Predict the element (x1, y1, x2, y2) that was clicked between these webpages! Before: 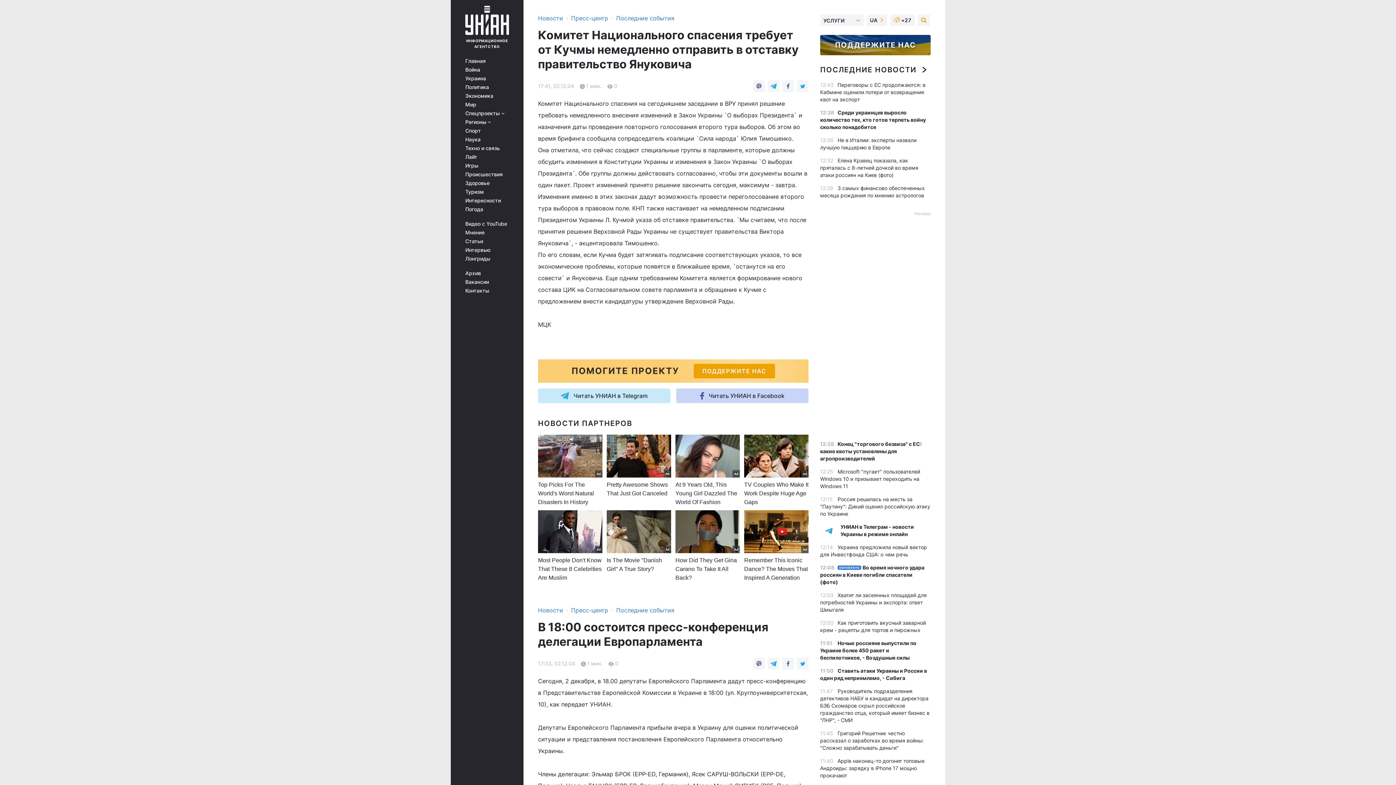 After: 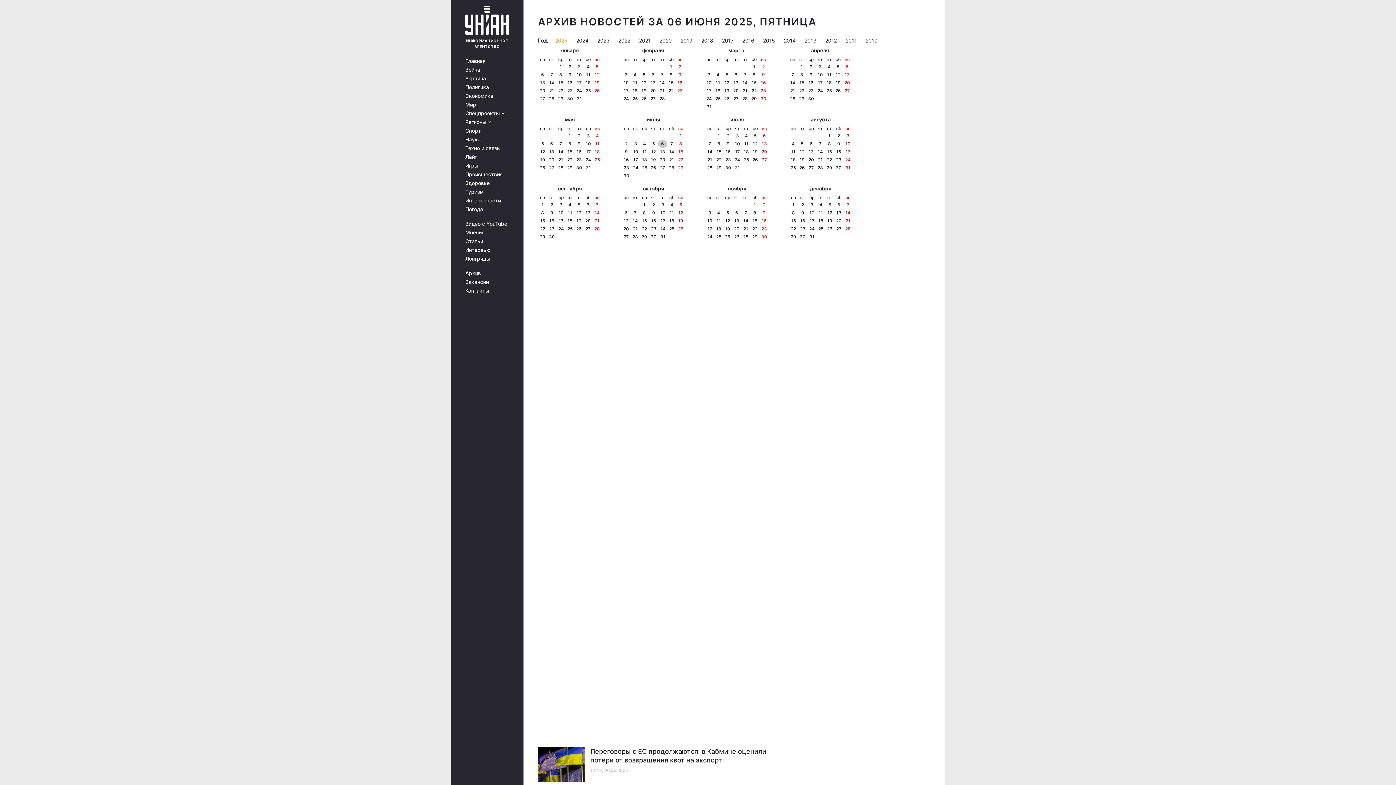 Action: label: Архив bbox: (465, 270, 513, 276)